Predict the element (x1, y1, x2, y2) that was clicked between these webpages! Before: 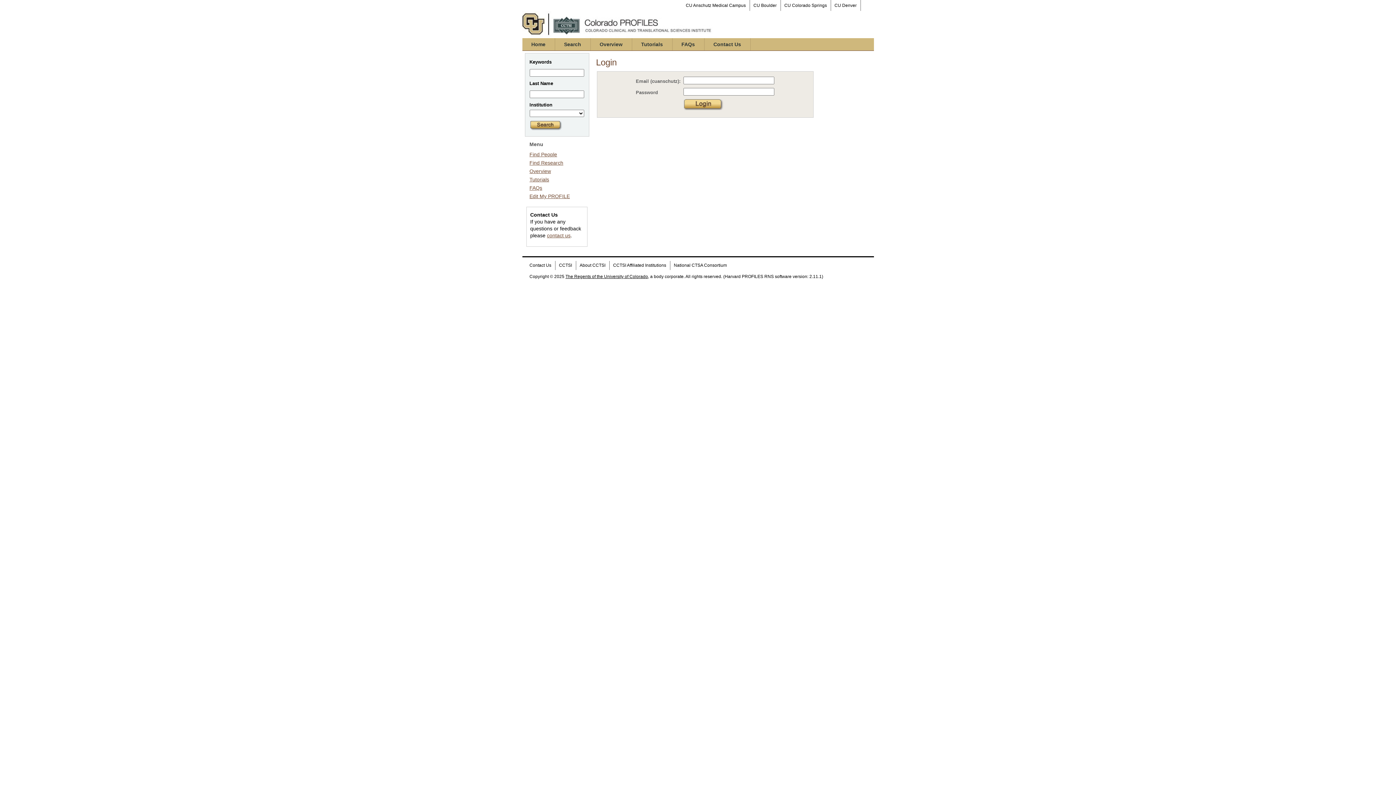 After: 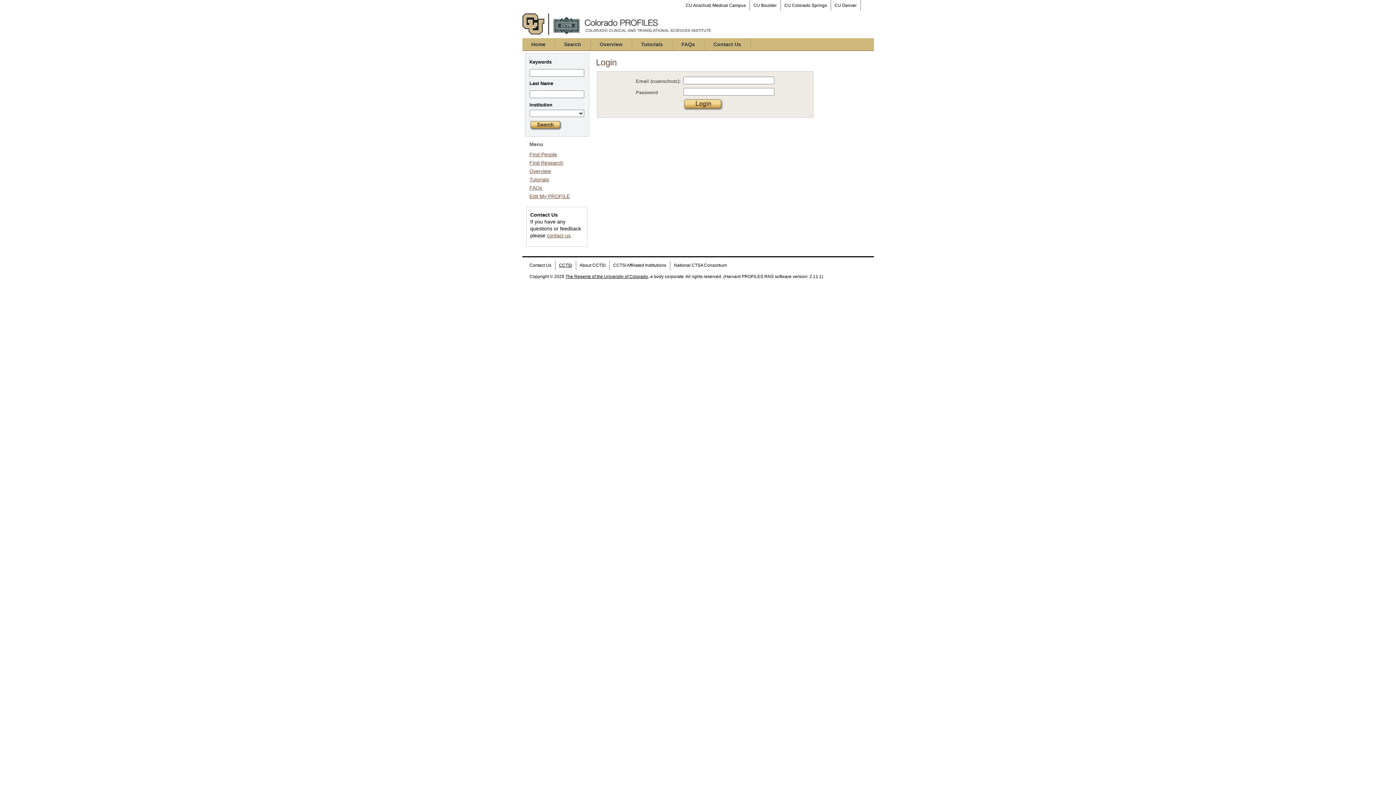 Action: bbox: (555, 261, 575, 270) label: CCTSI